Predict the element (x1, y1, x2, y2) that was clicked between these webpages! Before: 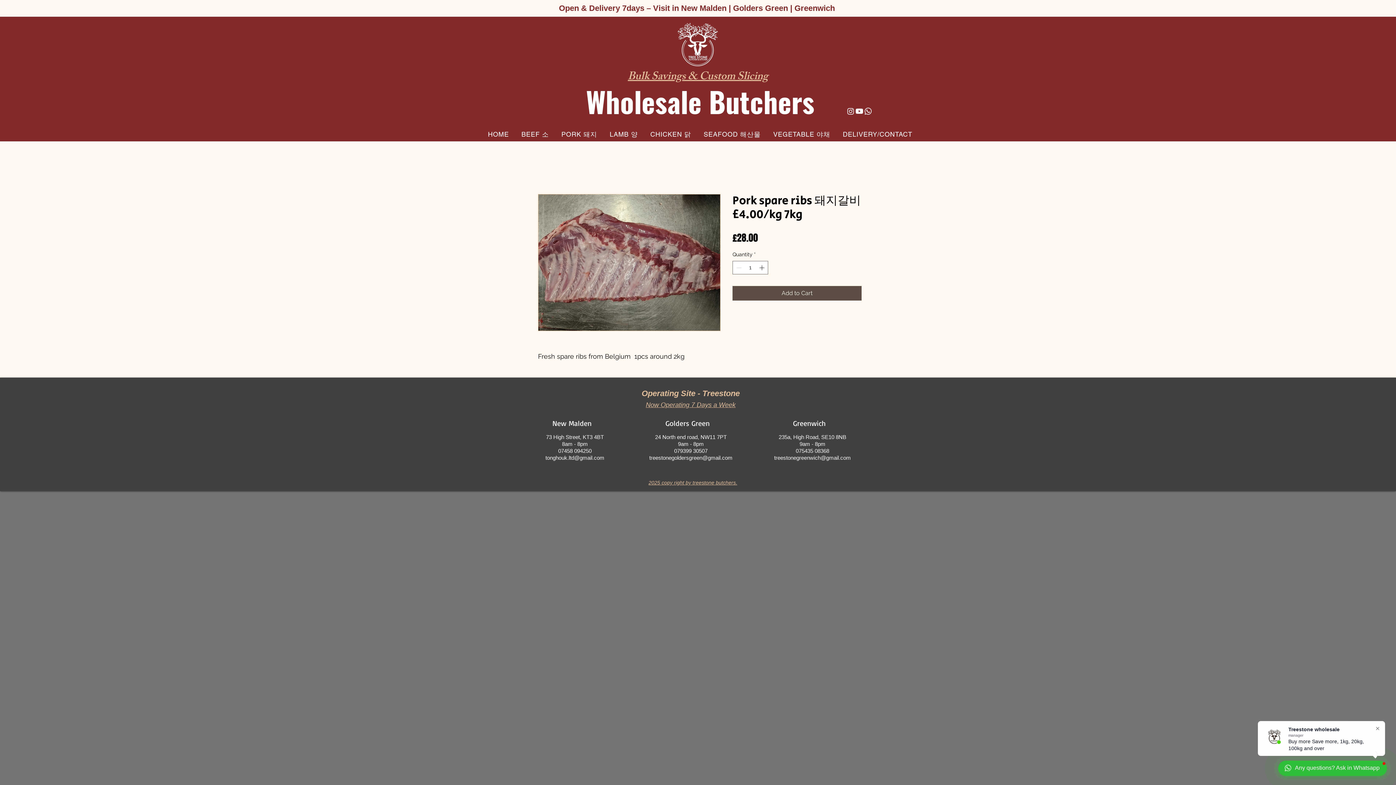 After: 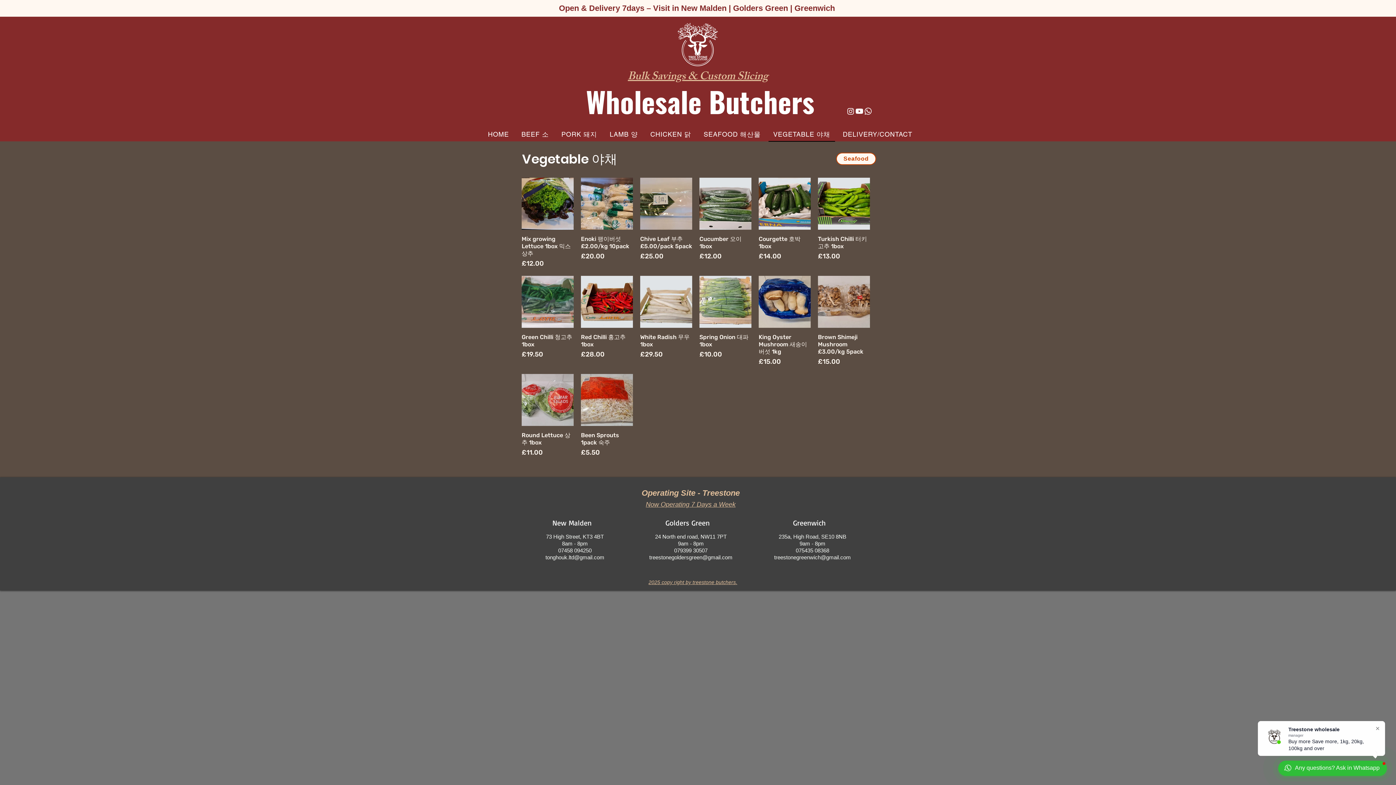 Action: bbox: (768, 127, 835, 141) label: VEGETABLE 야채